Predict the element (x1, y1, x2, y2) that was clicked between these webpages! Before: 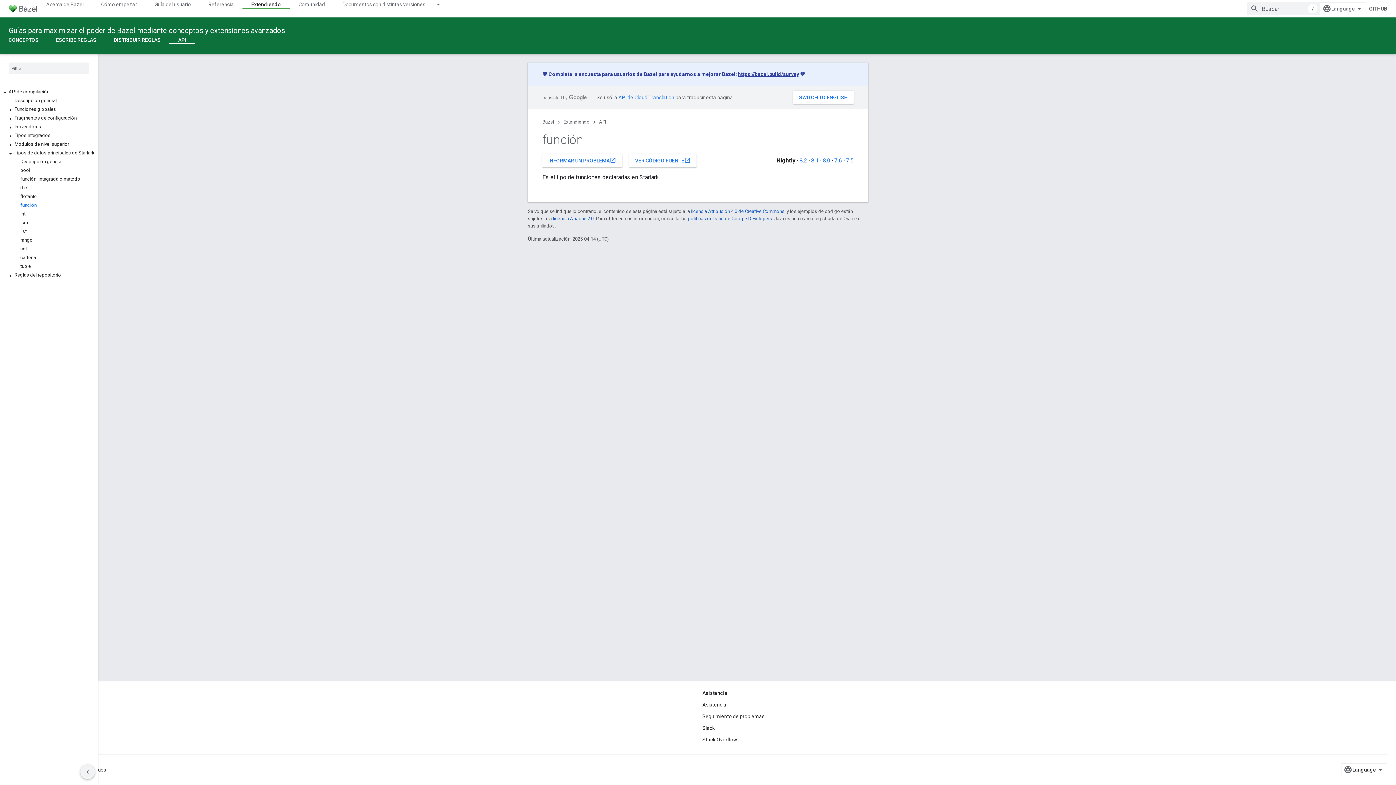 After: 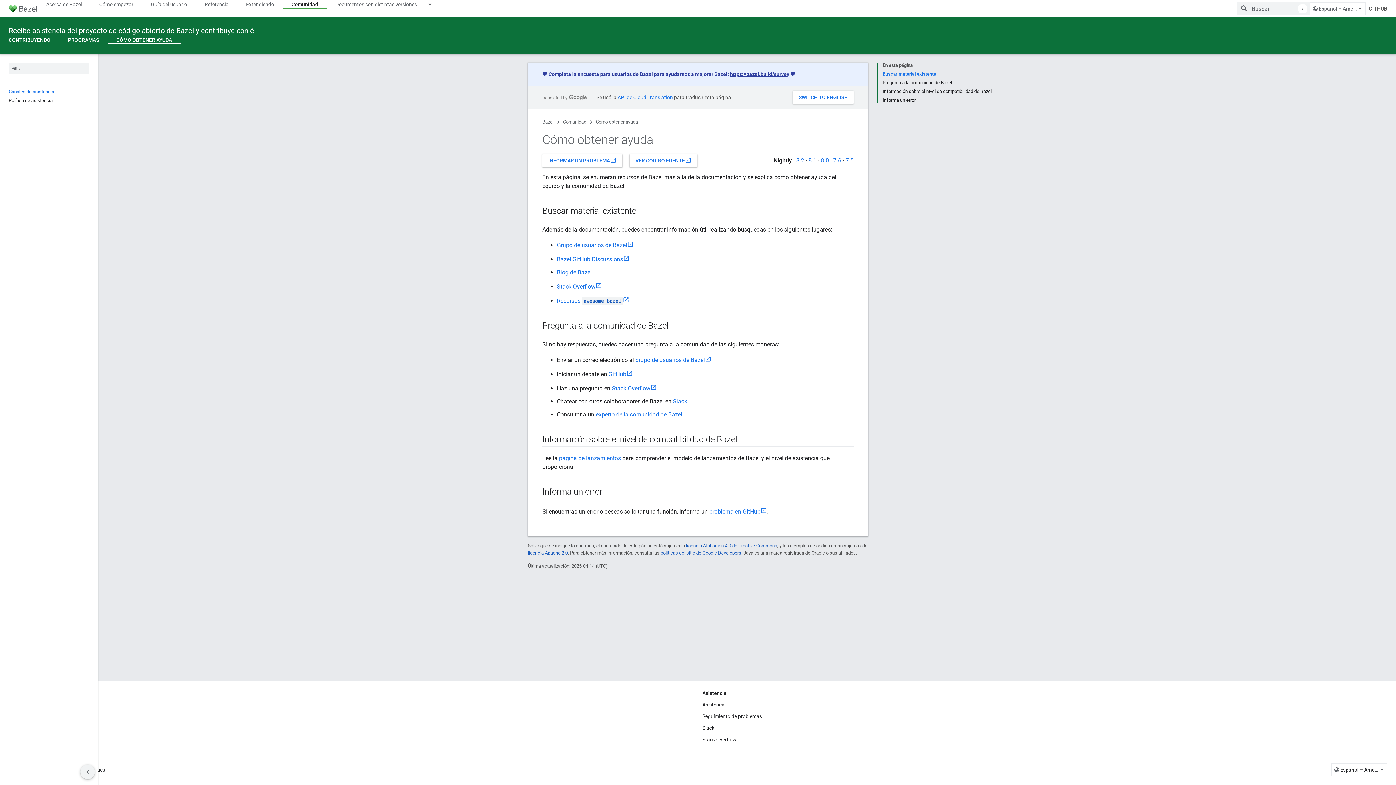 Action: label: Asistencia bbox: (702, 699, 726, 710)